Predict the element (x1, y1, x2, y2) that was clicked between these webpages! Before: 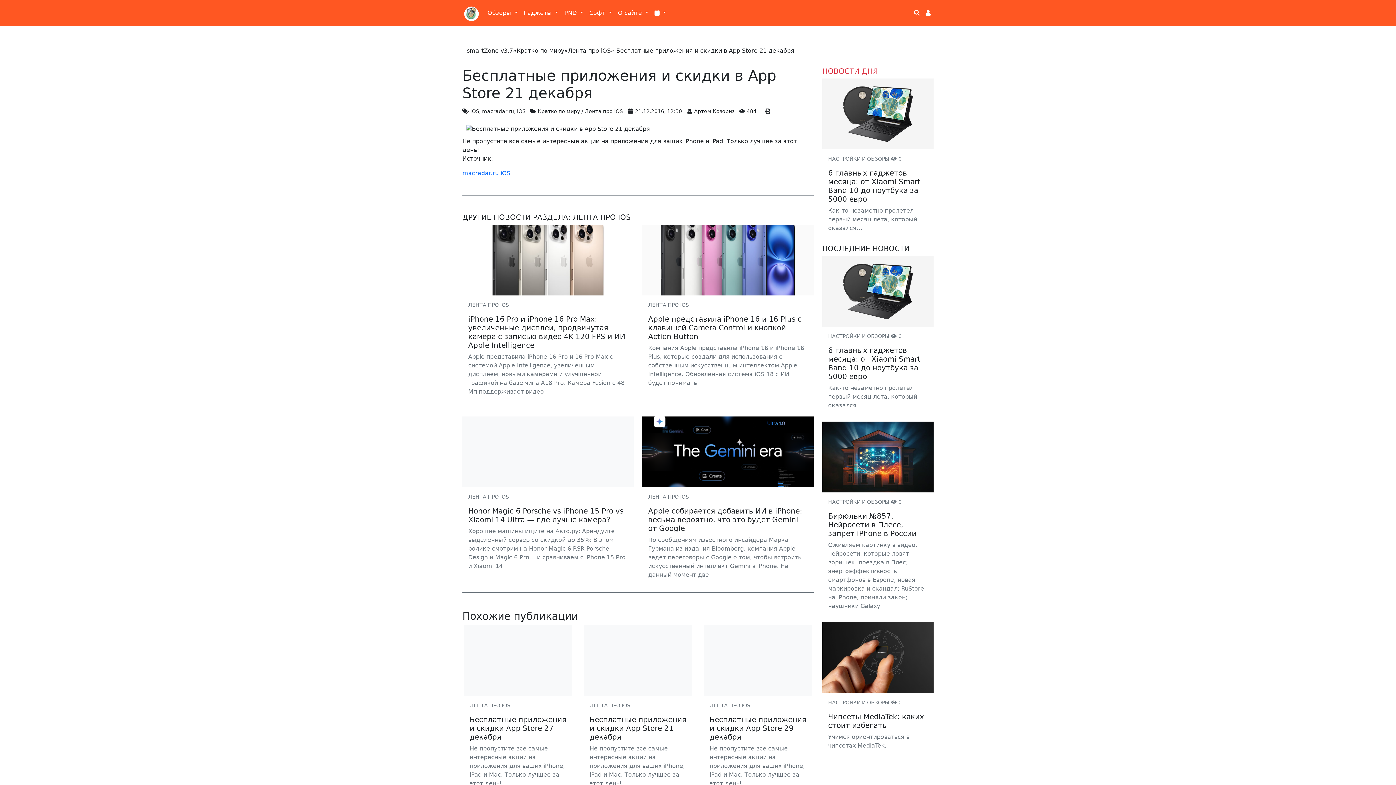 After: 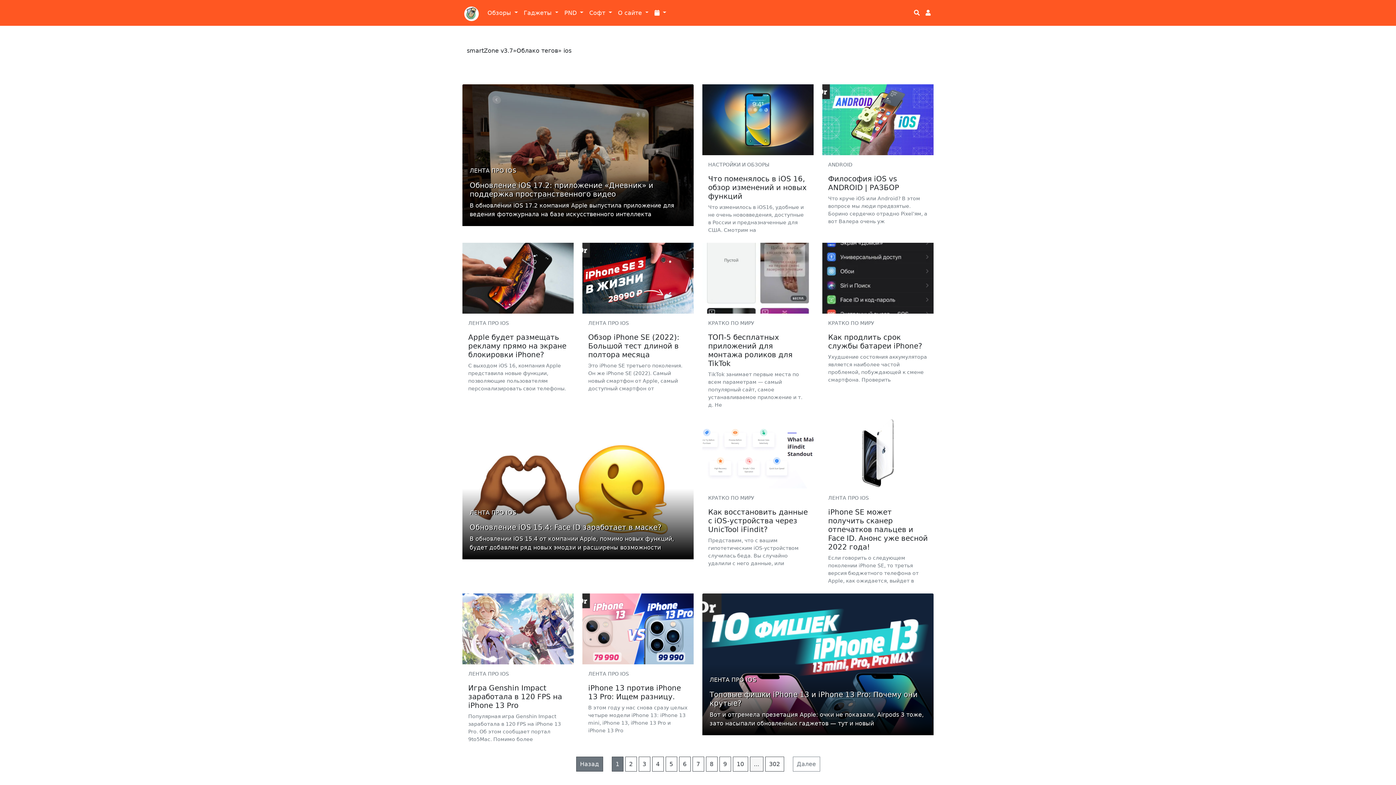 Action: label: iOS bbox: (470, 108, 479, 114)